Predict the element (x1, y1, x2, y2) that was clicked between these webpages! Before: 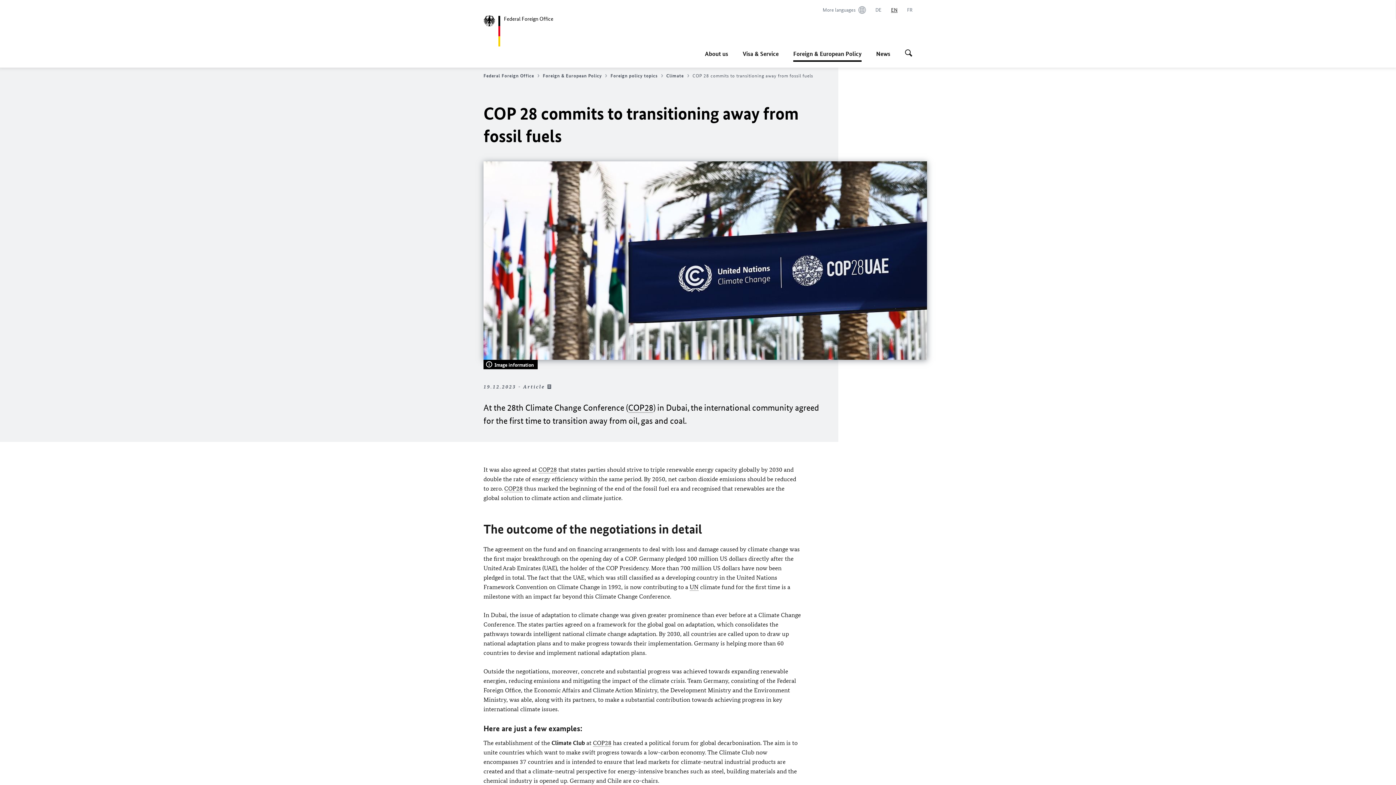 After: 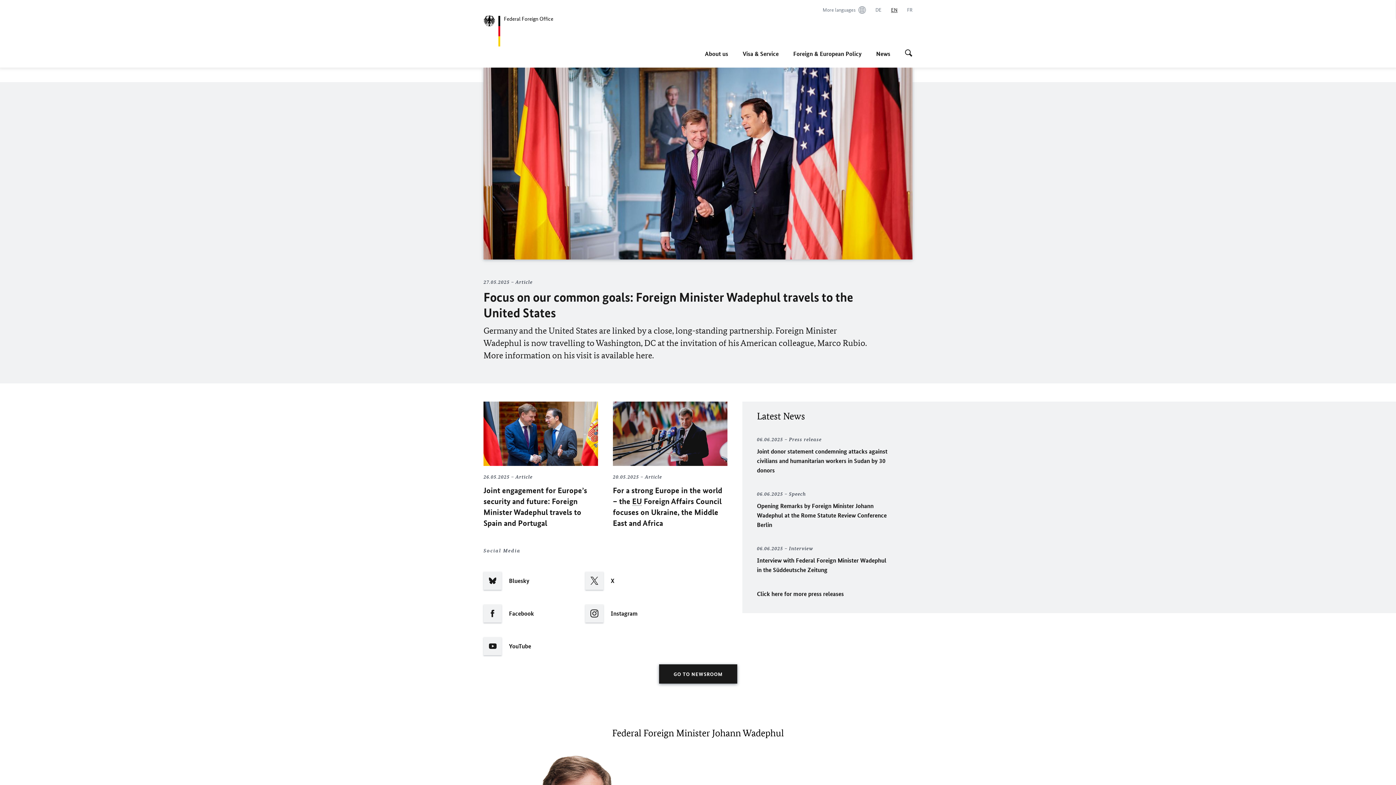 Action: label: Federal Foreign Office bbox: (483, 72, 541, 78)